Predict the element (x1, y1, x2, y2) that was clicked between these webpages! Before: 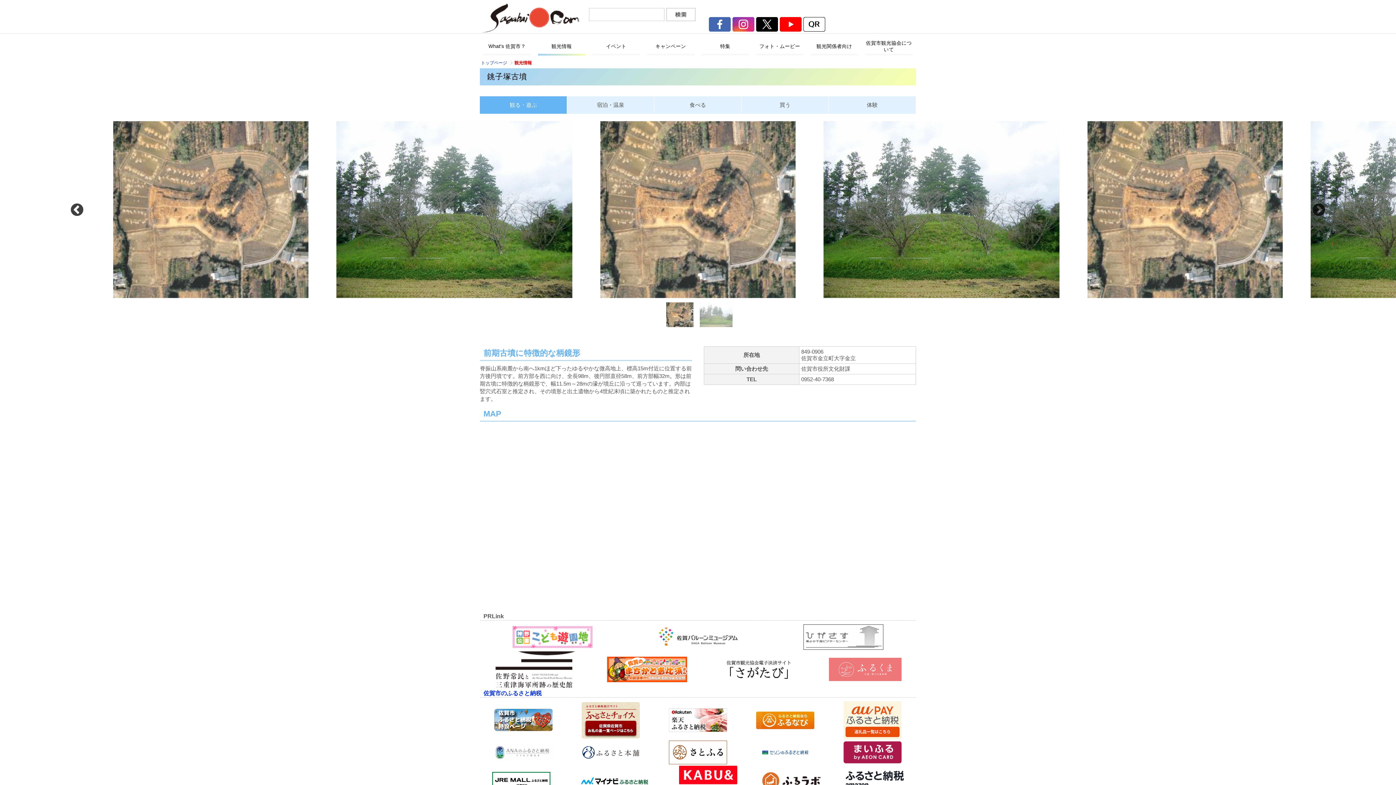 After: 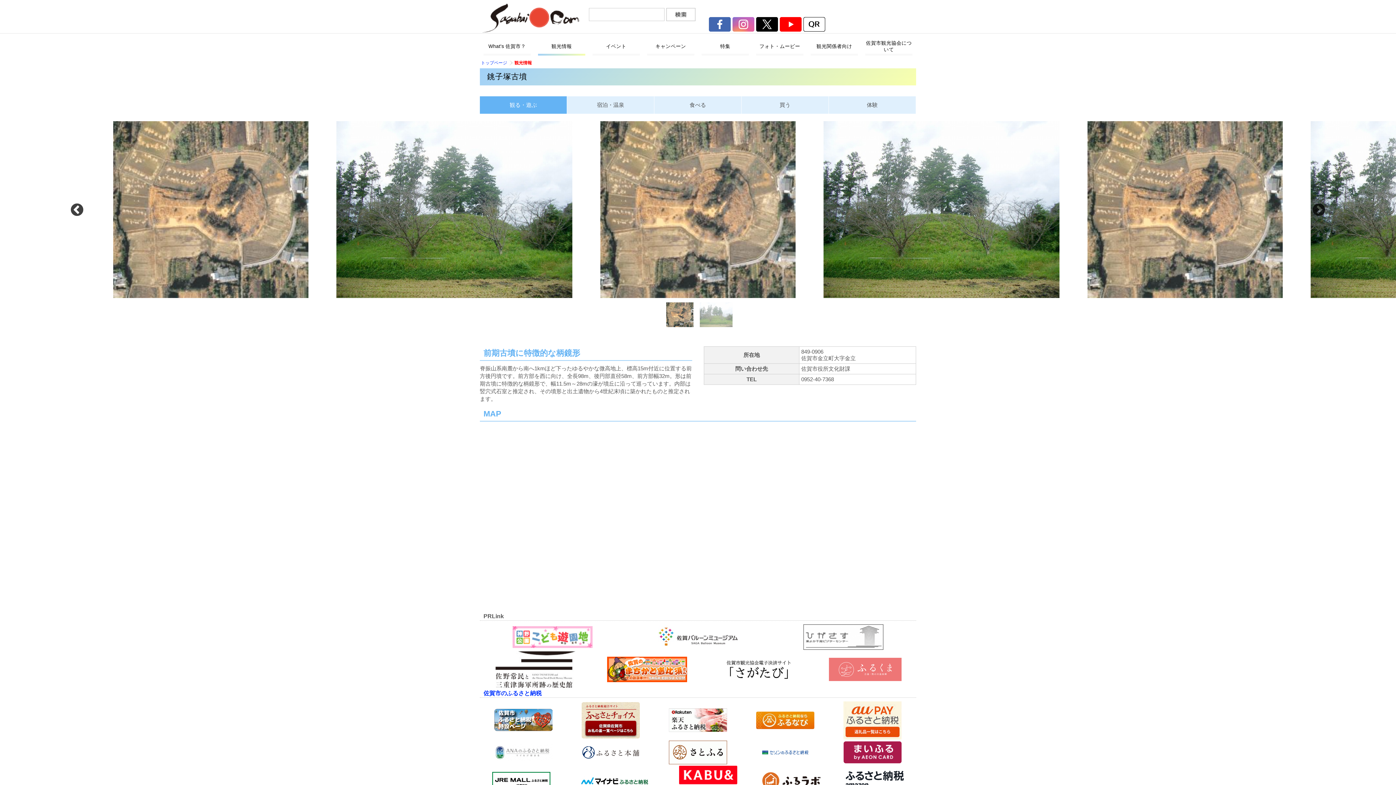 Action: bbox: (732, 26, 754, 32)